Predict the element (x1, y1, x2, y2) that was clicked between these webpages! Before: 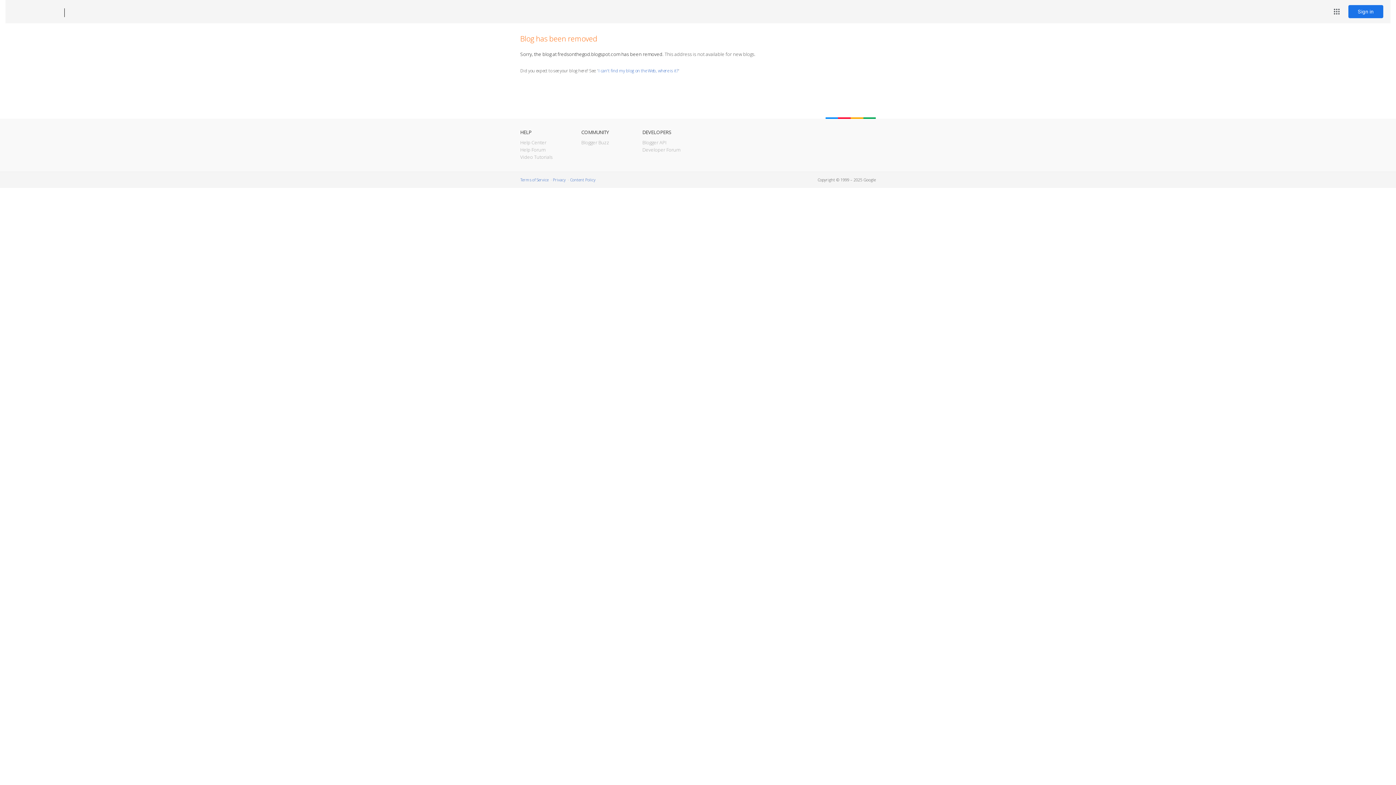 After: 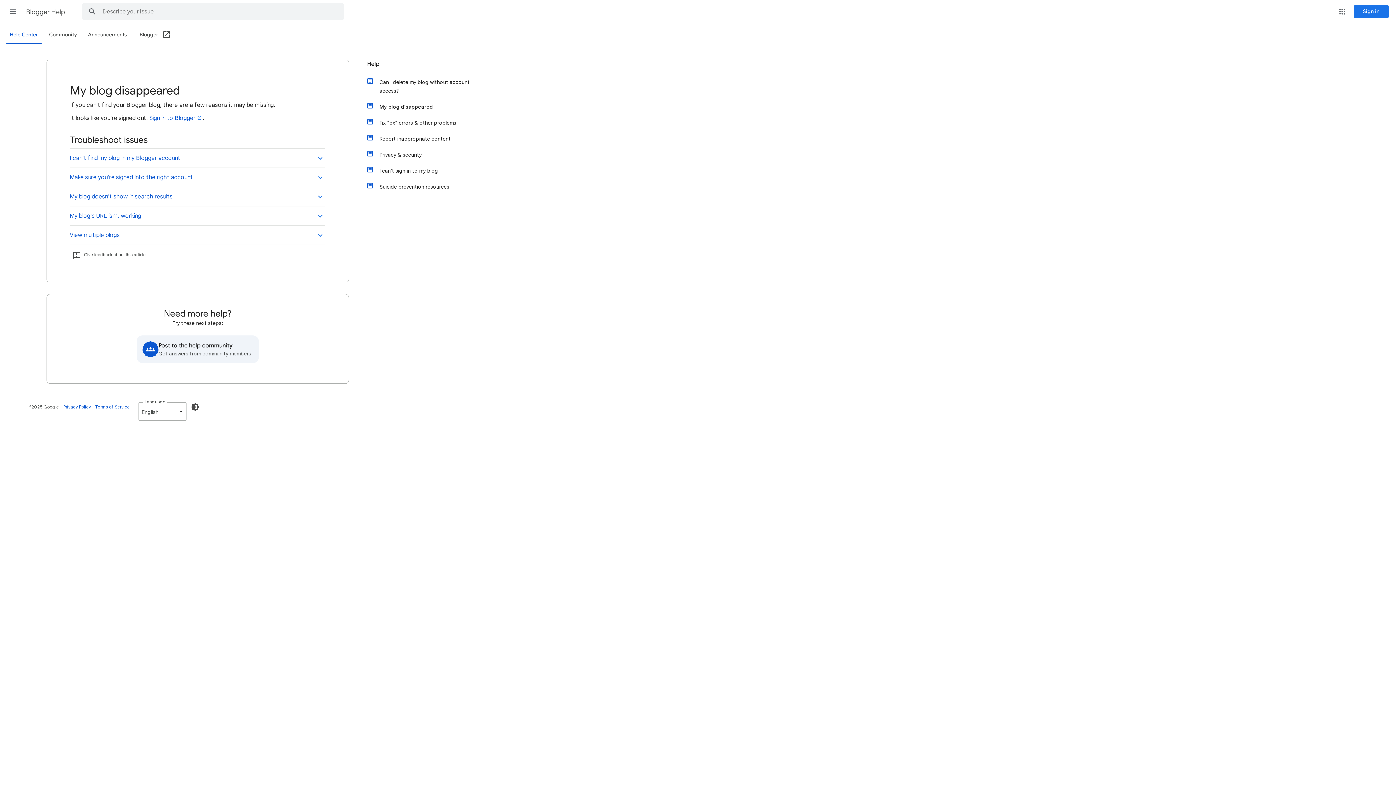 Action: bbox: (598, 67, 678, 73) label: I can't find my blog on the Web, where is it?